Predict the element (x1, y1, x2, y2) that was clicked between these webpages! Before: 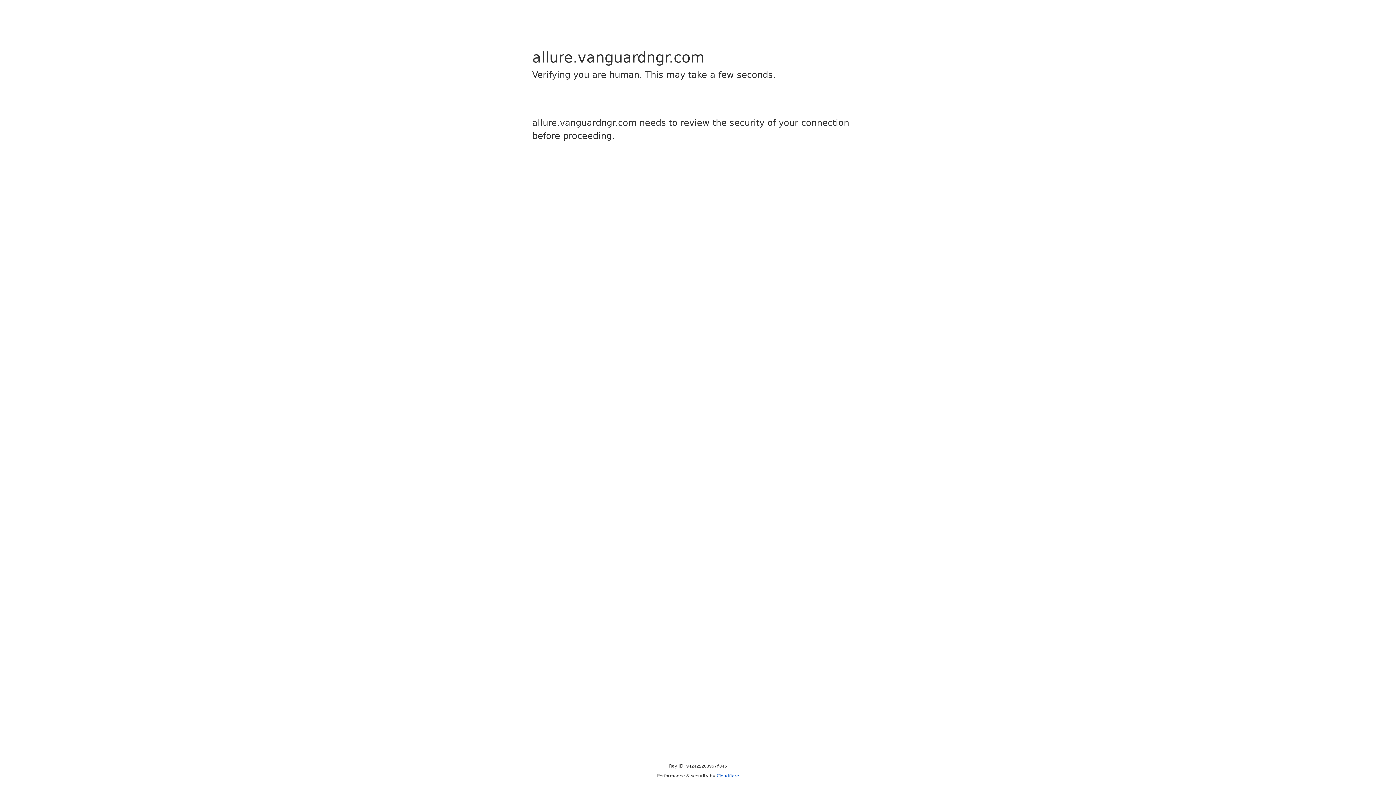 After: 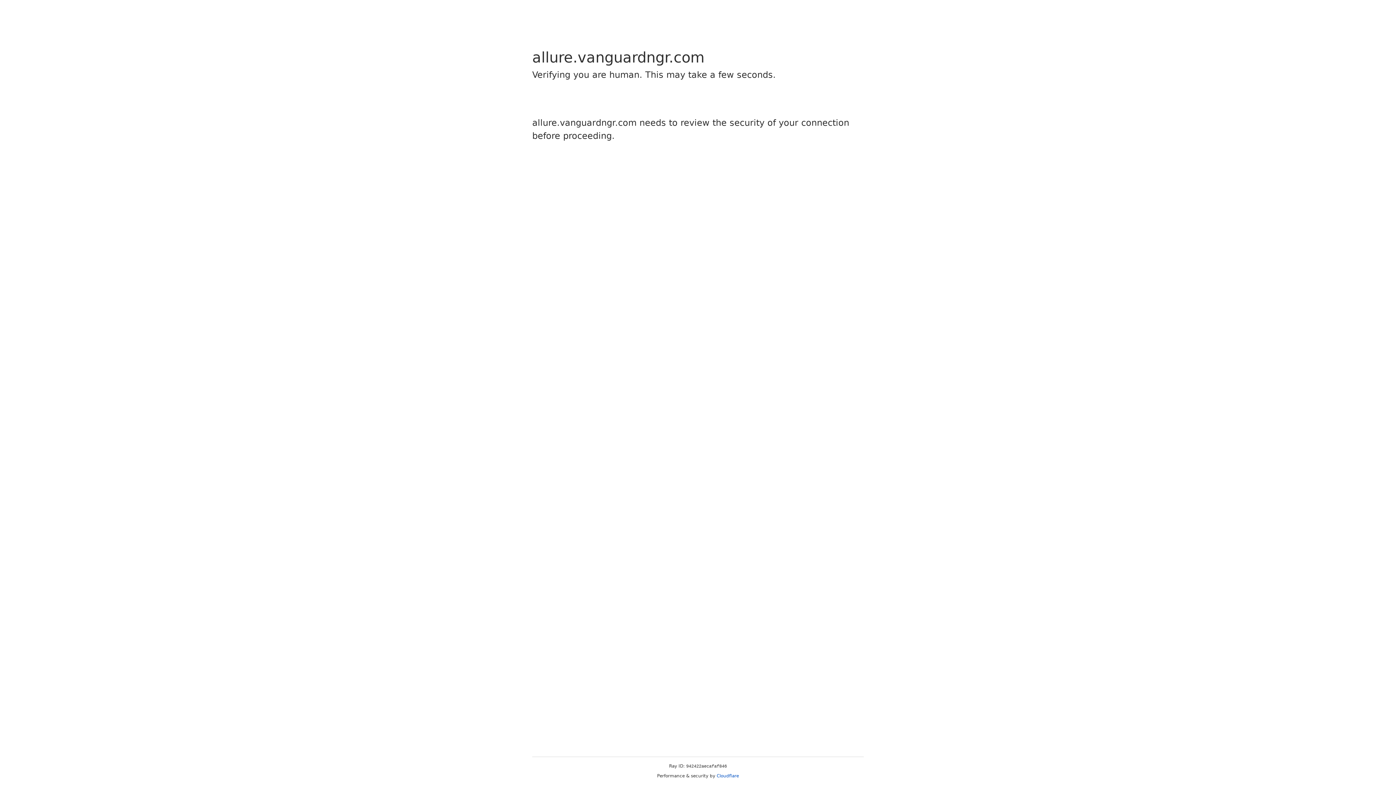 Action: label: Cloudflare bbox: (716, 773, 739, 778)